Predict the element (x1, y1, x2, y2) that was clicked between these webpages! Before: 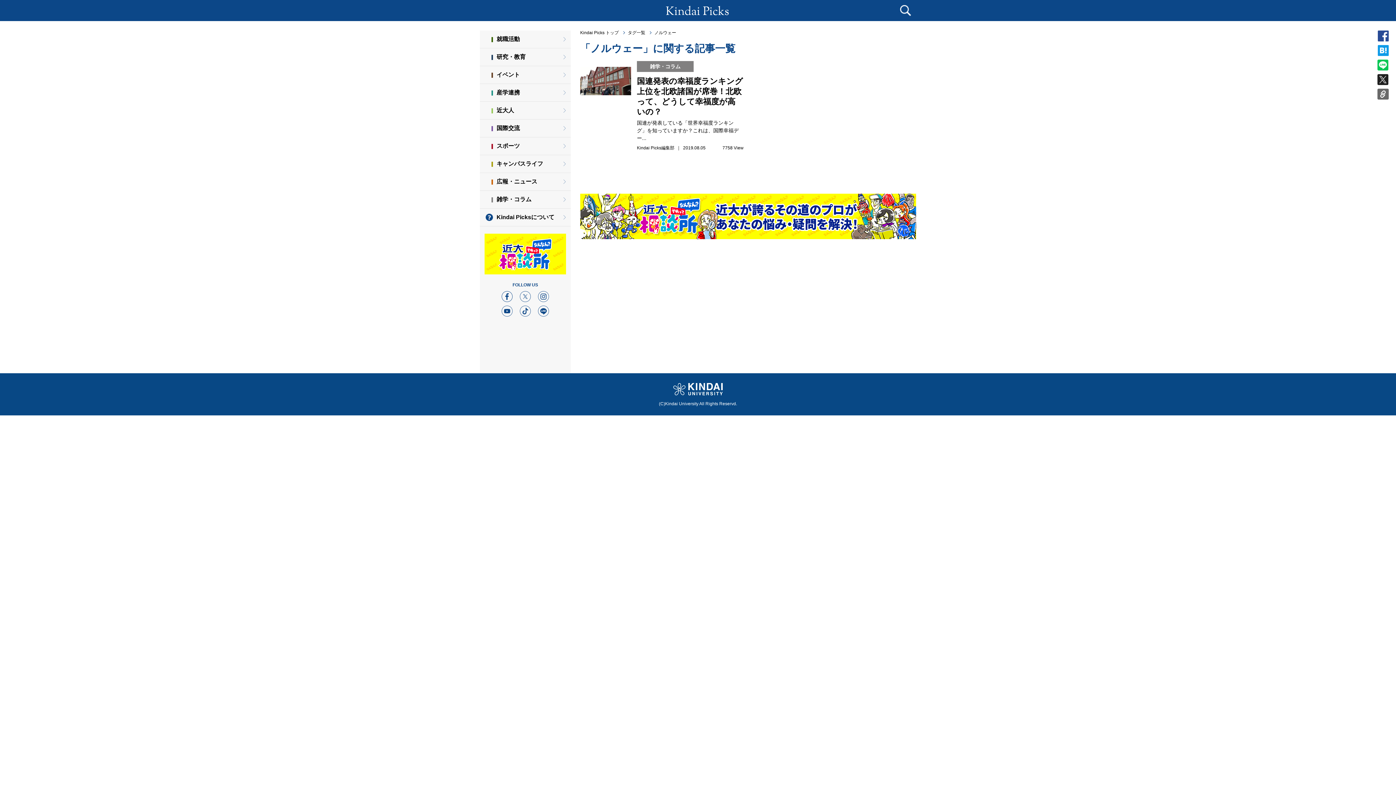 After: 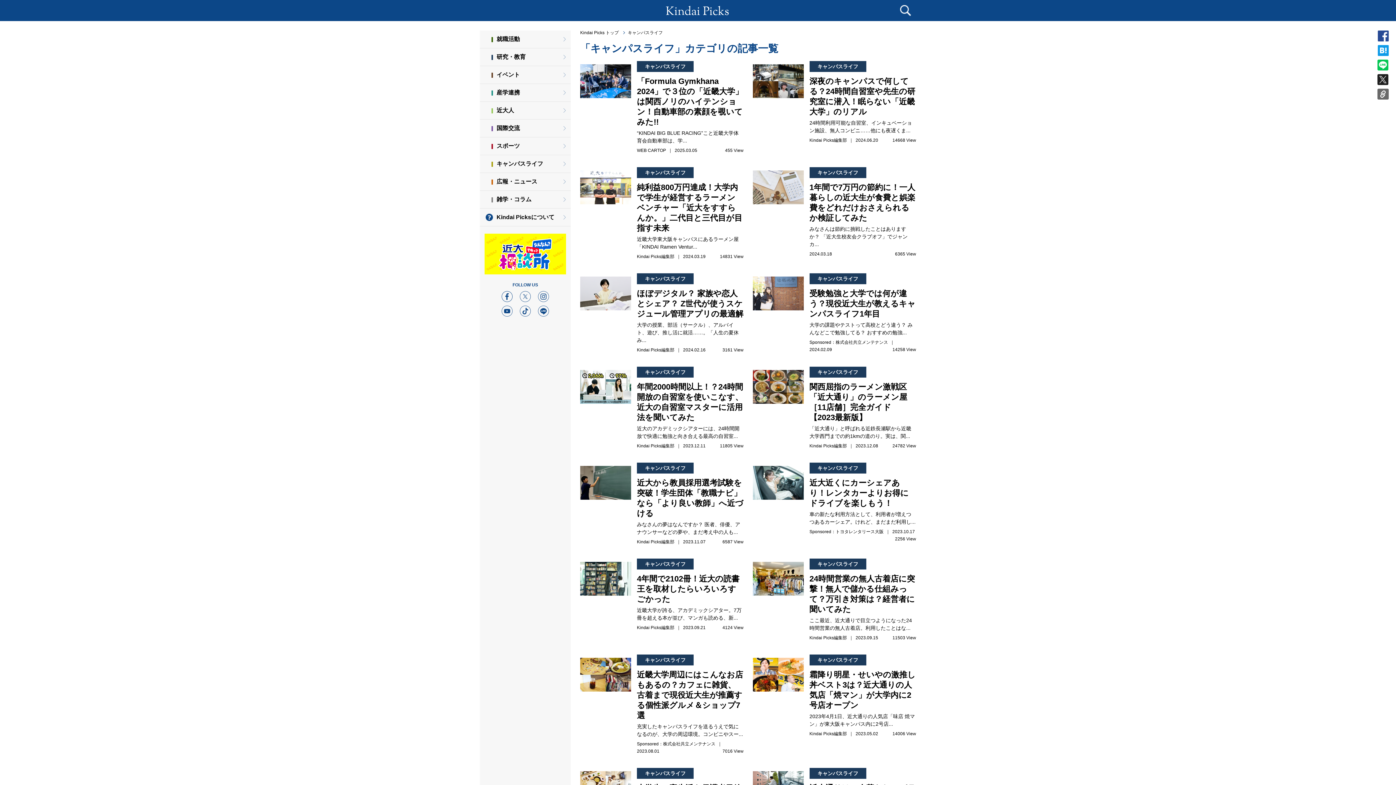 Action: bbox: (480, 155, 570, 172) label: キャンパスライフ